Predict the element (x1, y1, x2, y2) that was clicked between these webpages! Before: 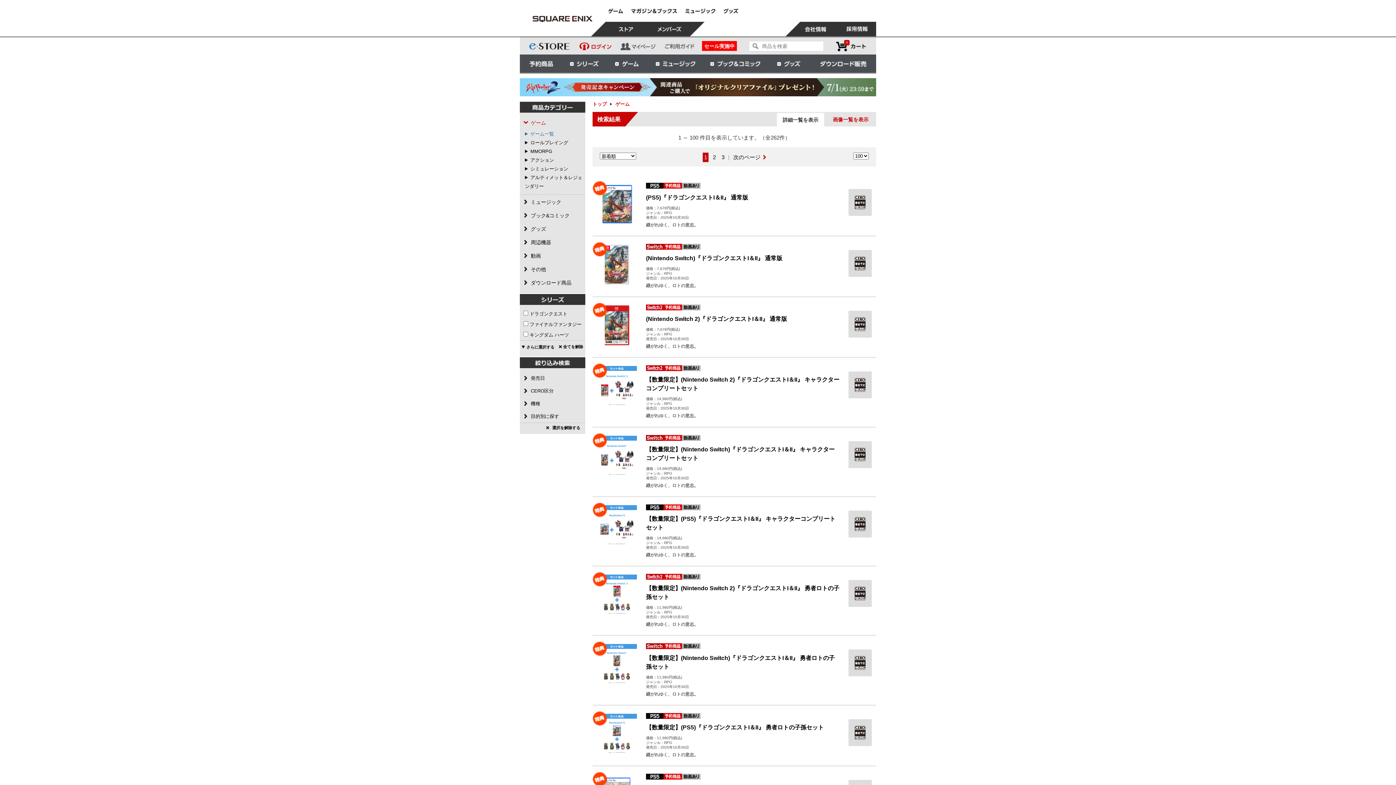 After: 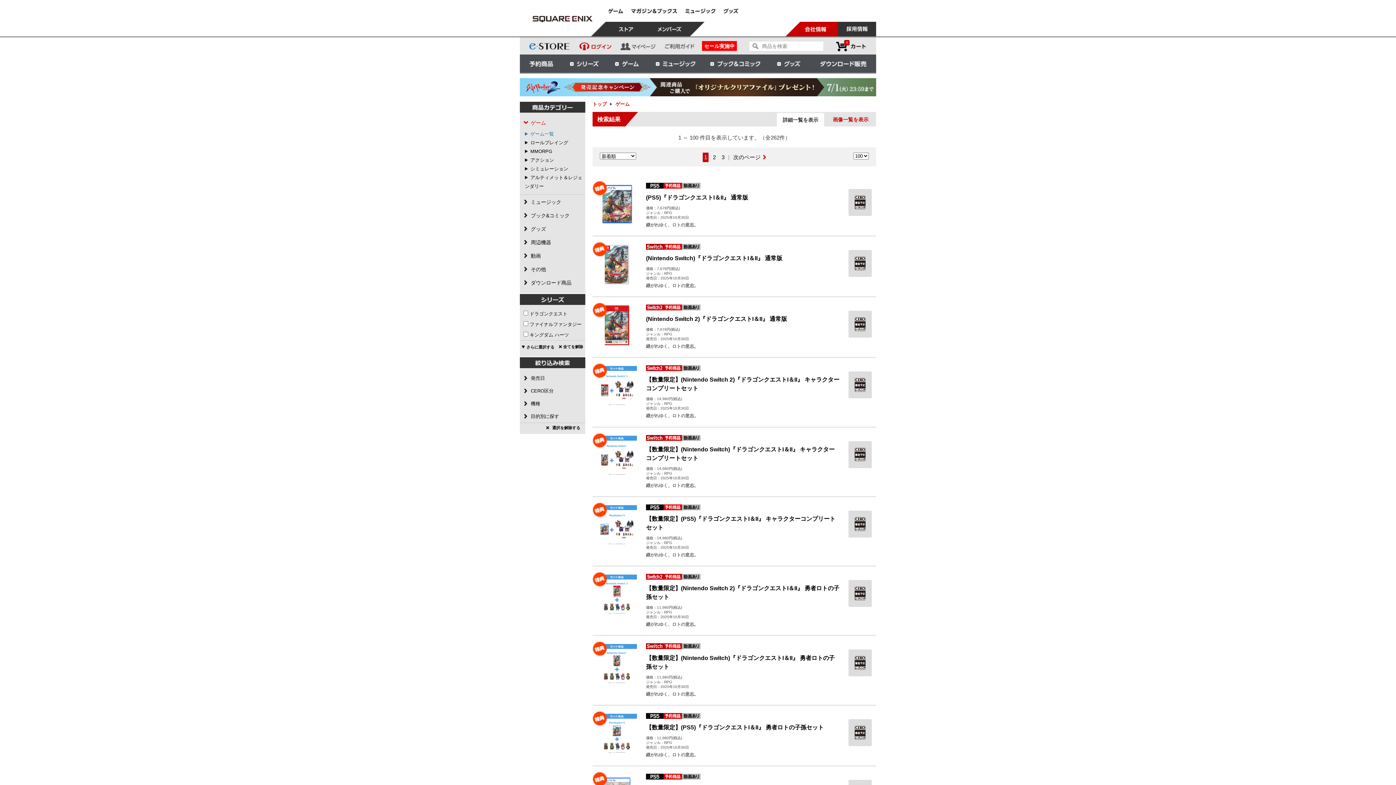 Action: bbox: (785, 21, 838, 36)